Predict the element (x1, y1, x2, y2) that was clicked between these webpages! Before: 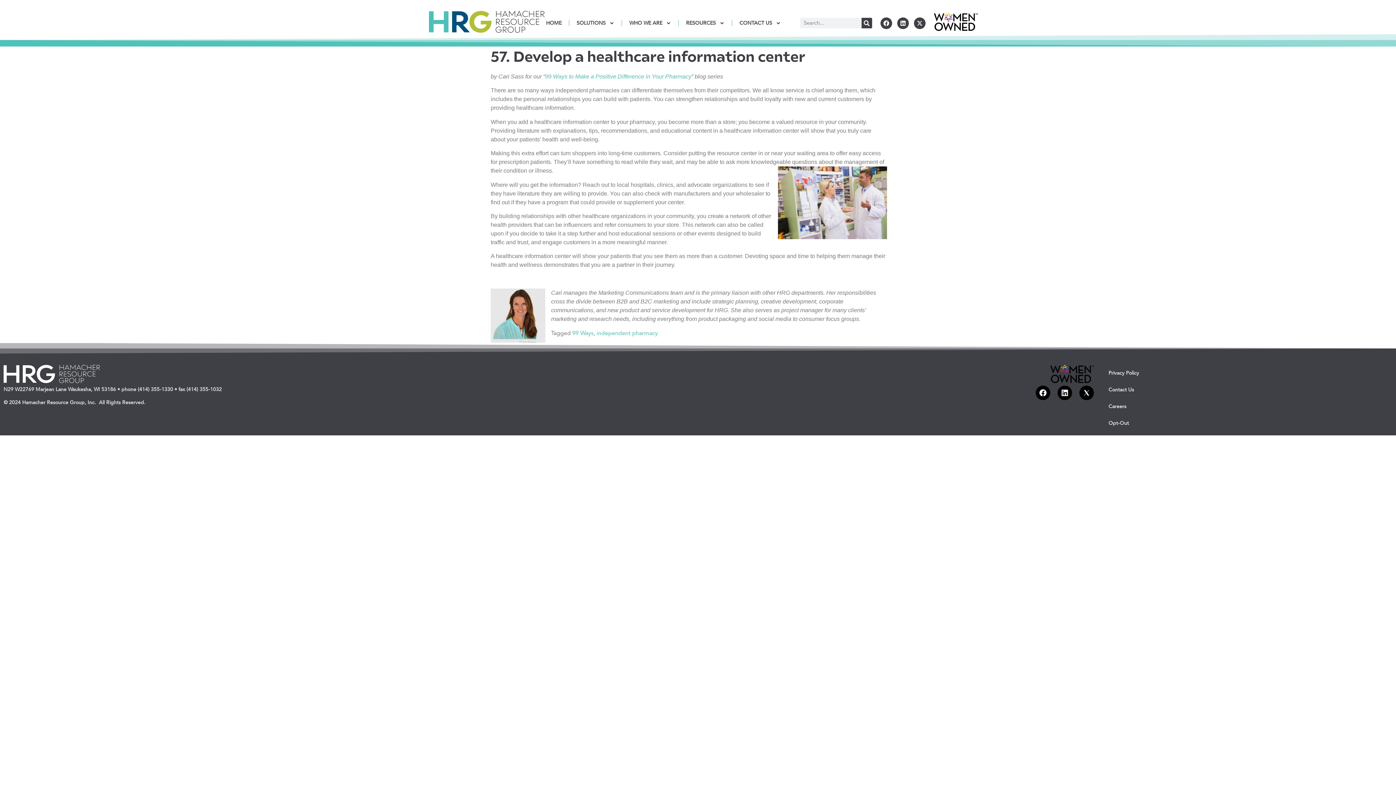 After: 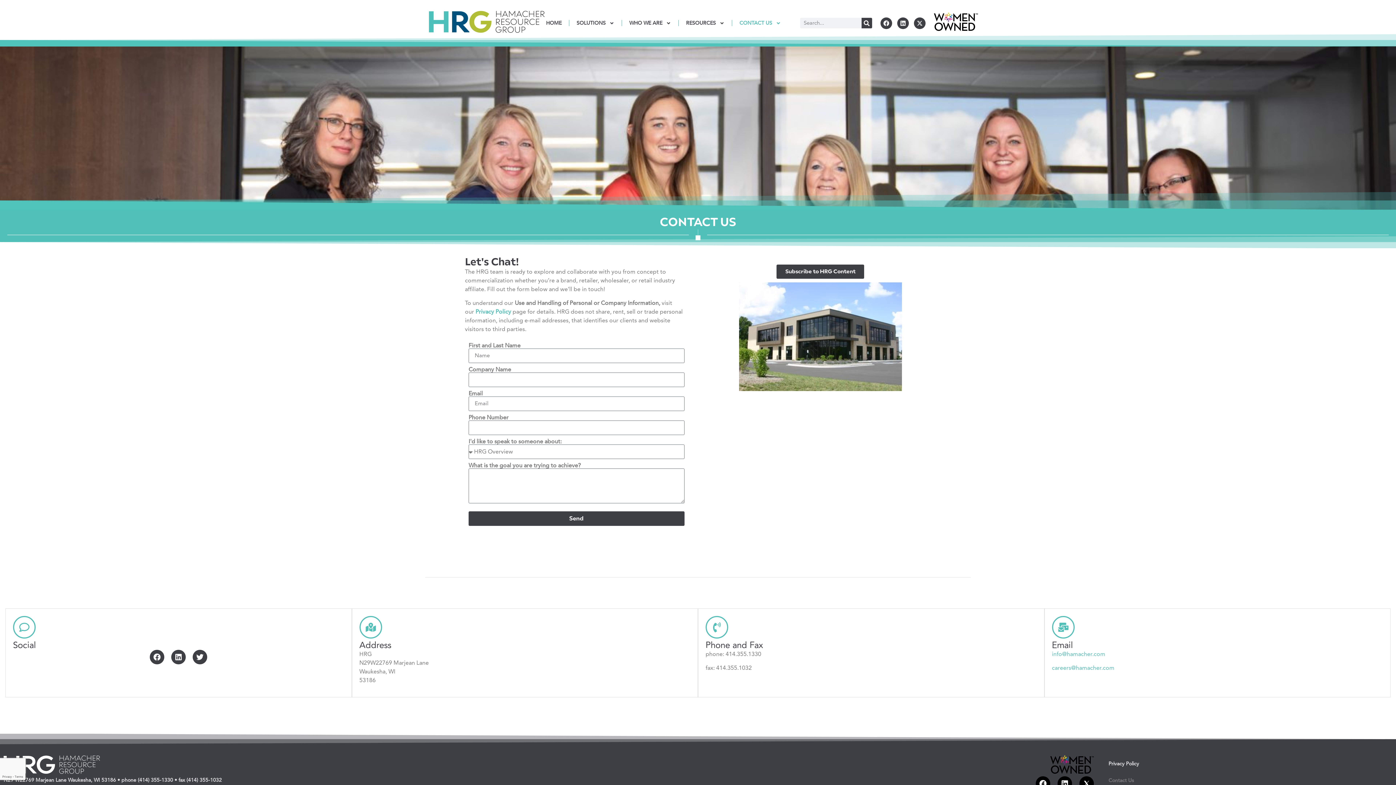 Action: label: Contact Us bbox: (1101, 381, 1392, 398)